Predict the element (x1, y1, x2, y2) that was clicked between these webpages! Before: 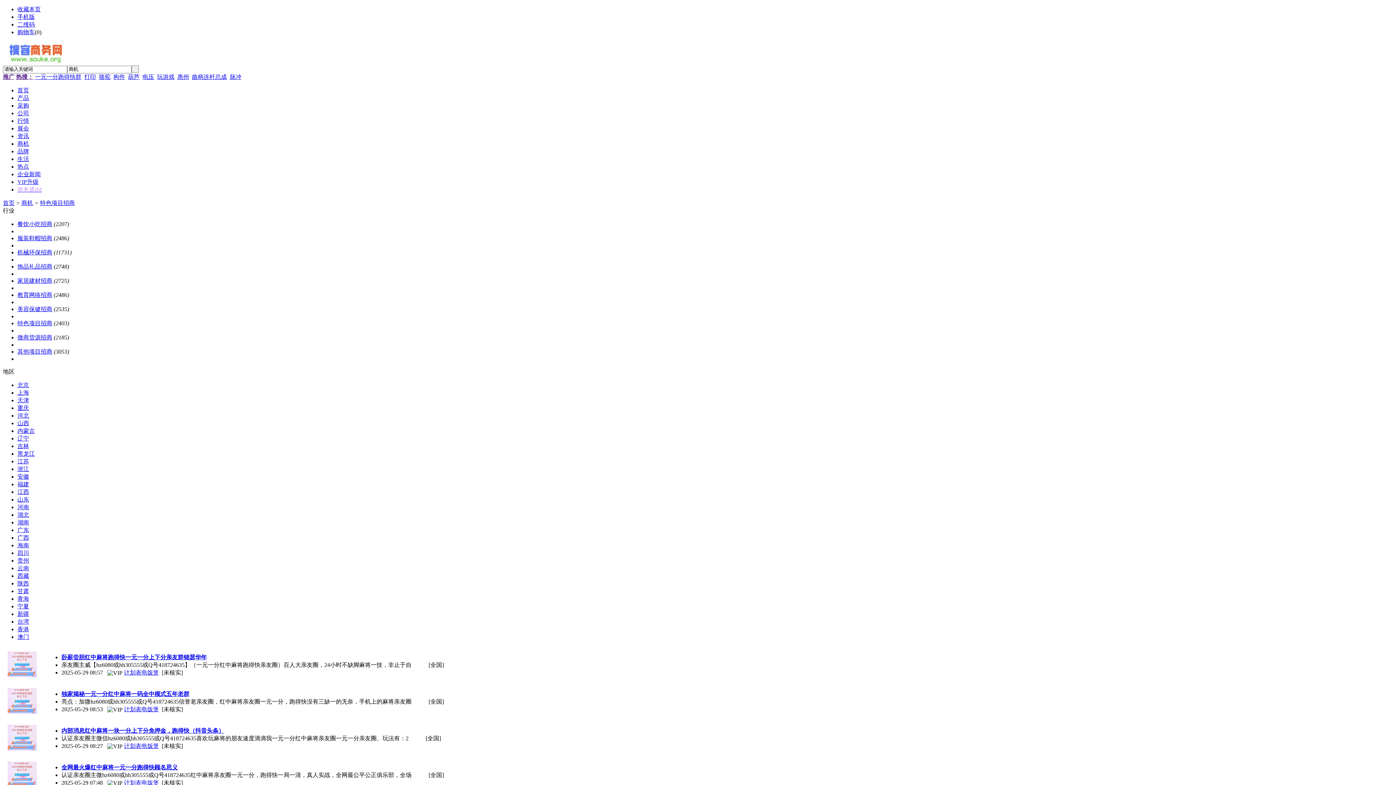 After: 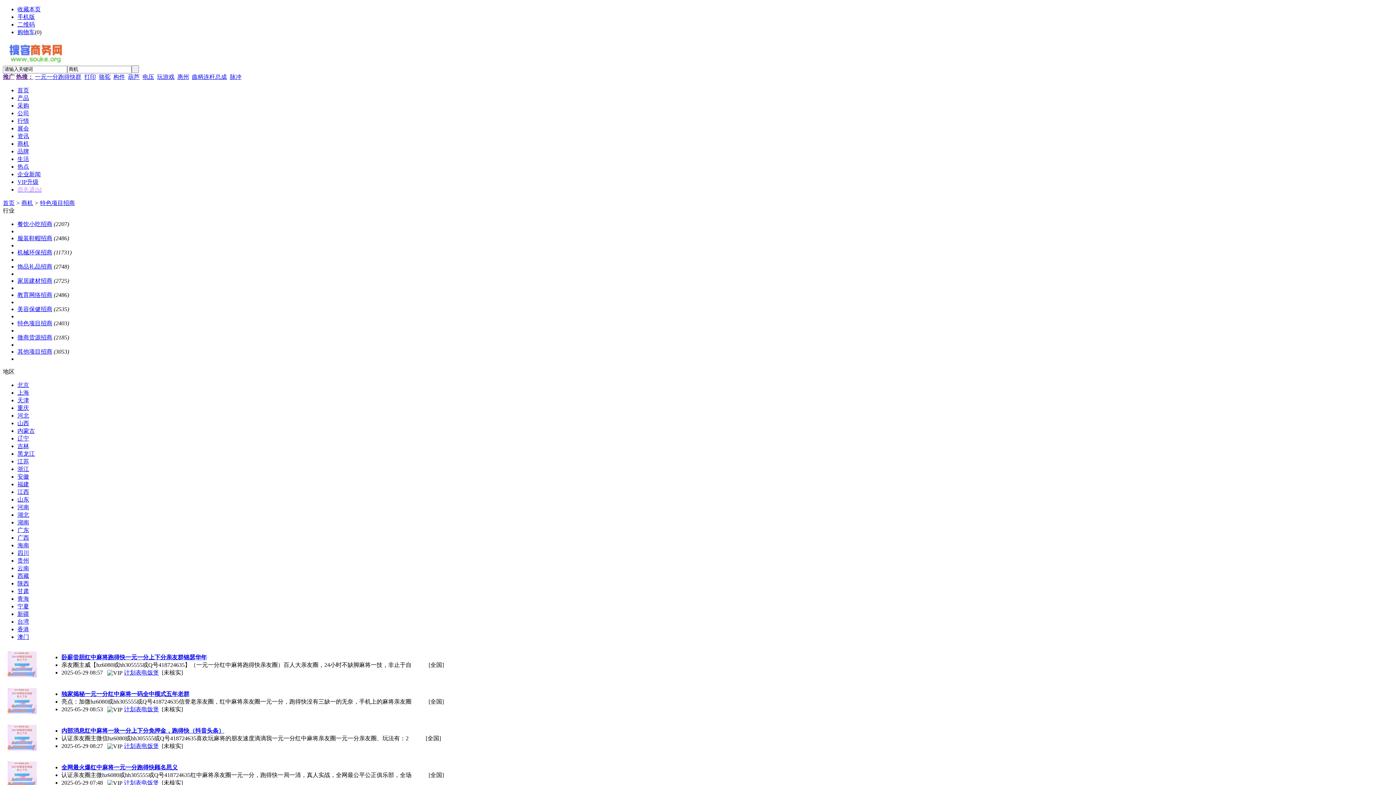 Action: label: 推广 bbox: (2, 73, 14, 79)